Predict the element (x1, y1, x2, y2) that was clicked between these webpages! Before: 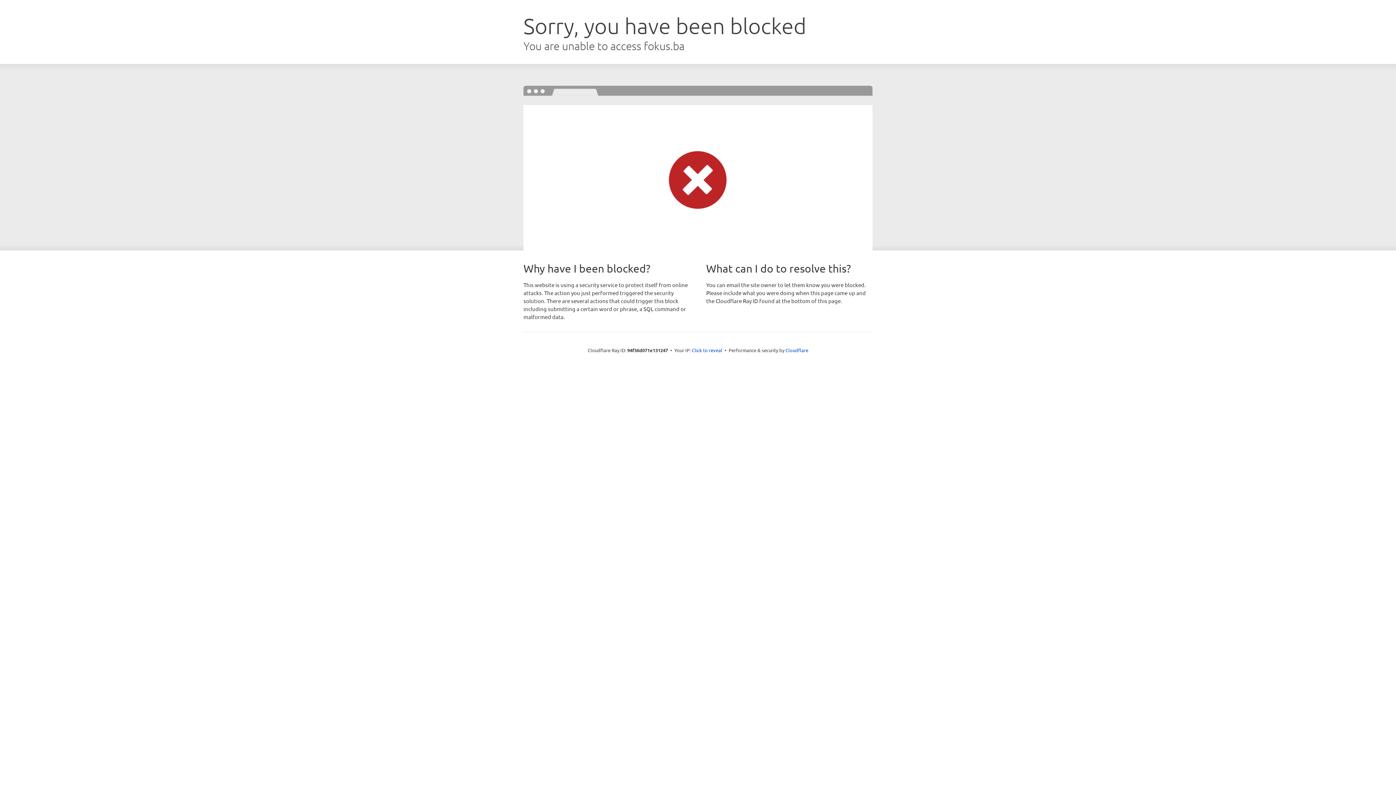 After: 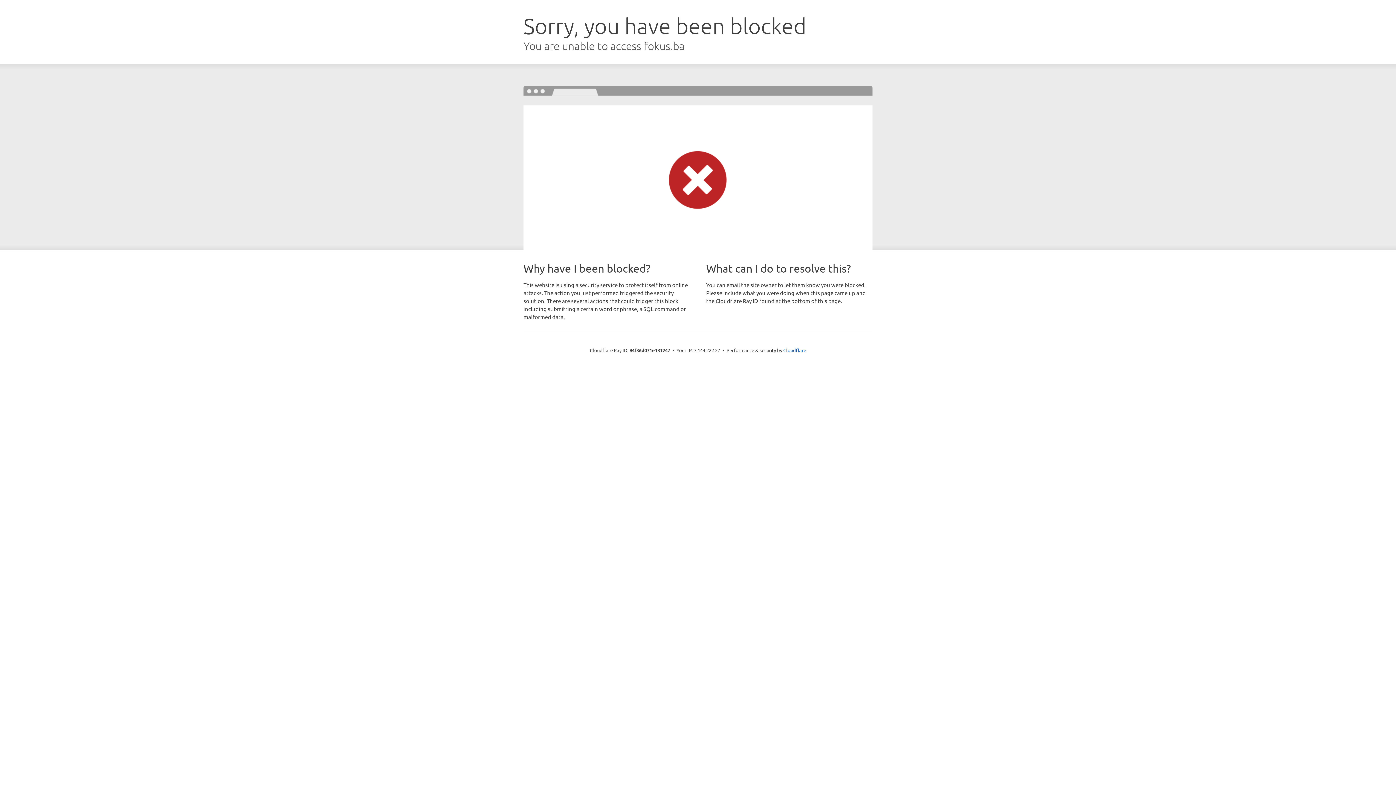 Action: bbox: (692, 346, 722, 353) label: Click to reveal